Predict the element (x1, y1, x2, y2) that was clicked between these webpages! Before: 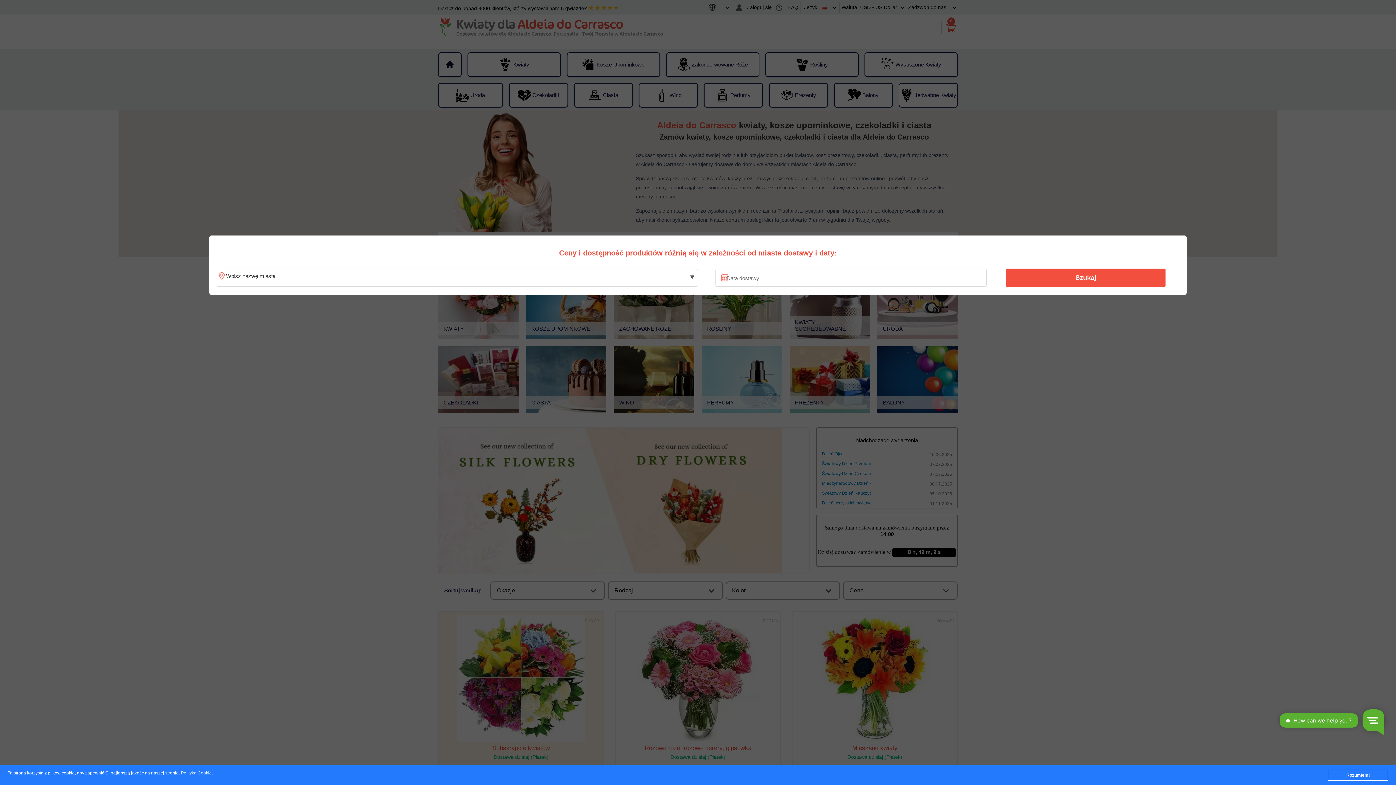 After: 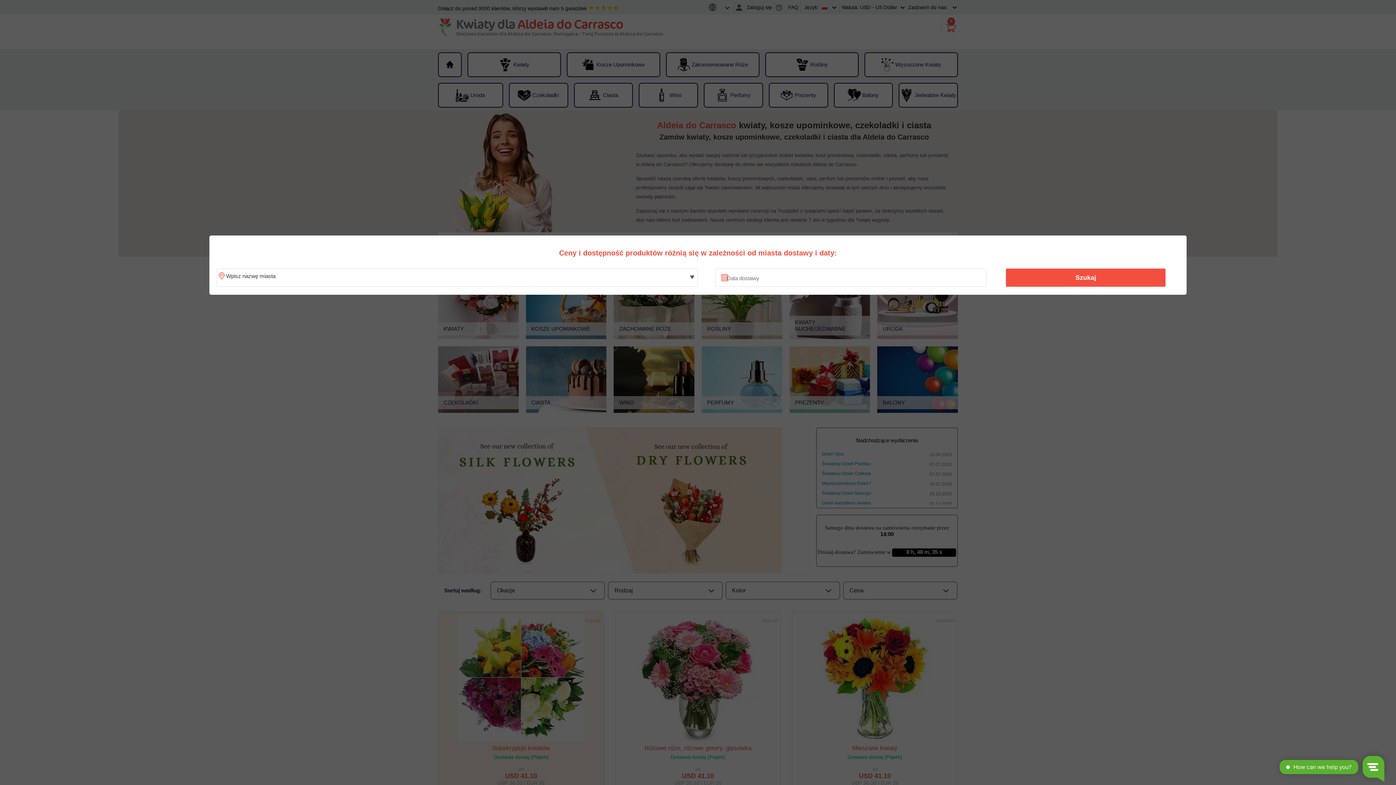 Action: label: Rozumiem! bbox: (1328, 770, 1388, 781)